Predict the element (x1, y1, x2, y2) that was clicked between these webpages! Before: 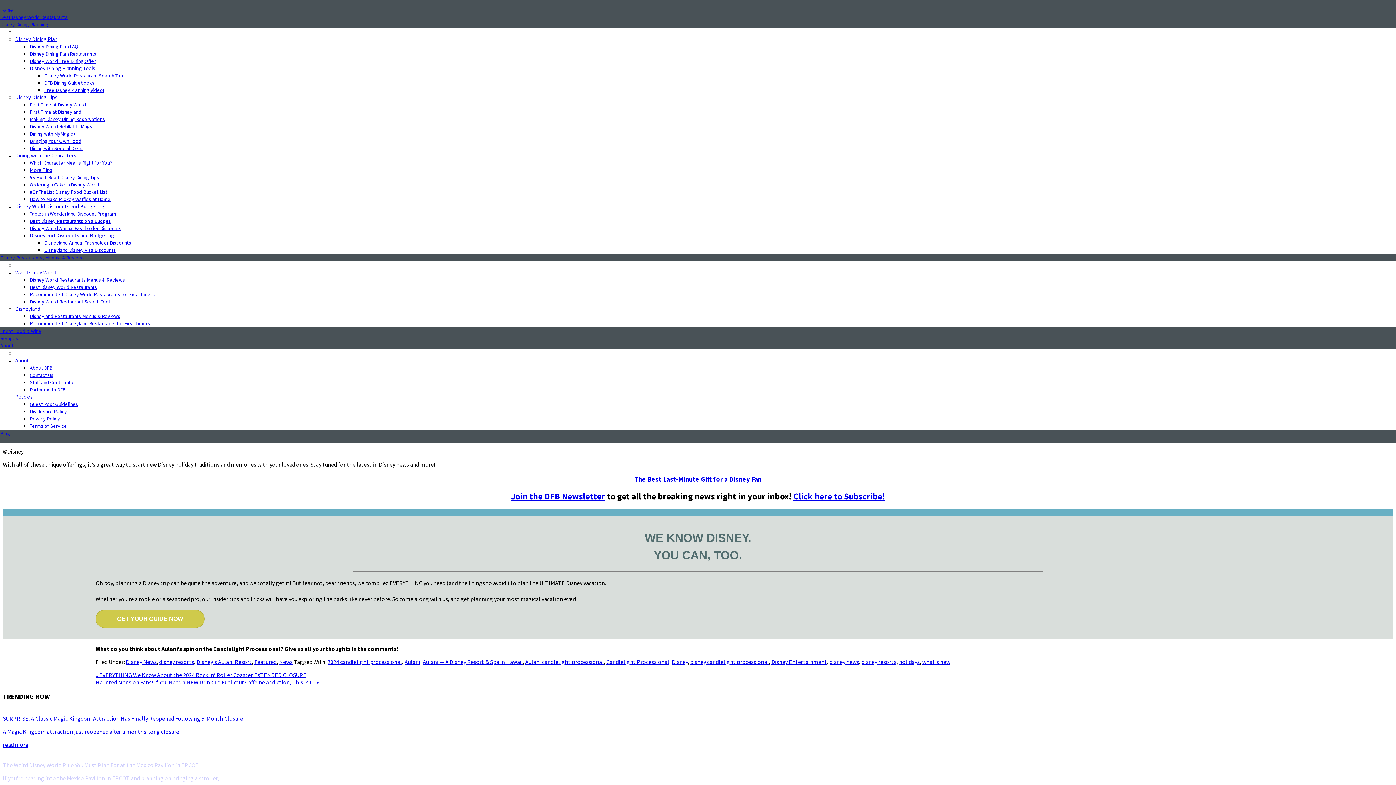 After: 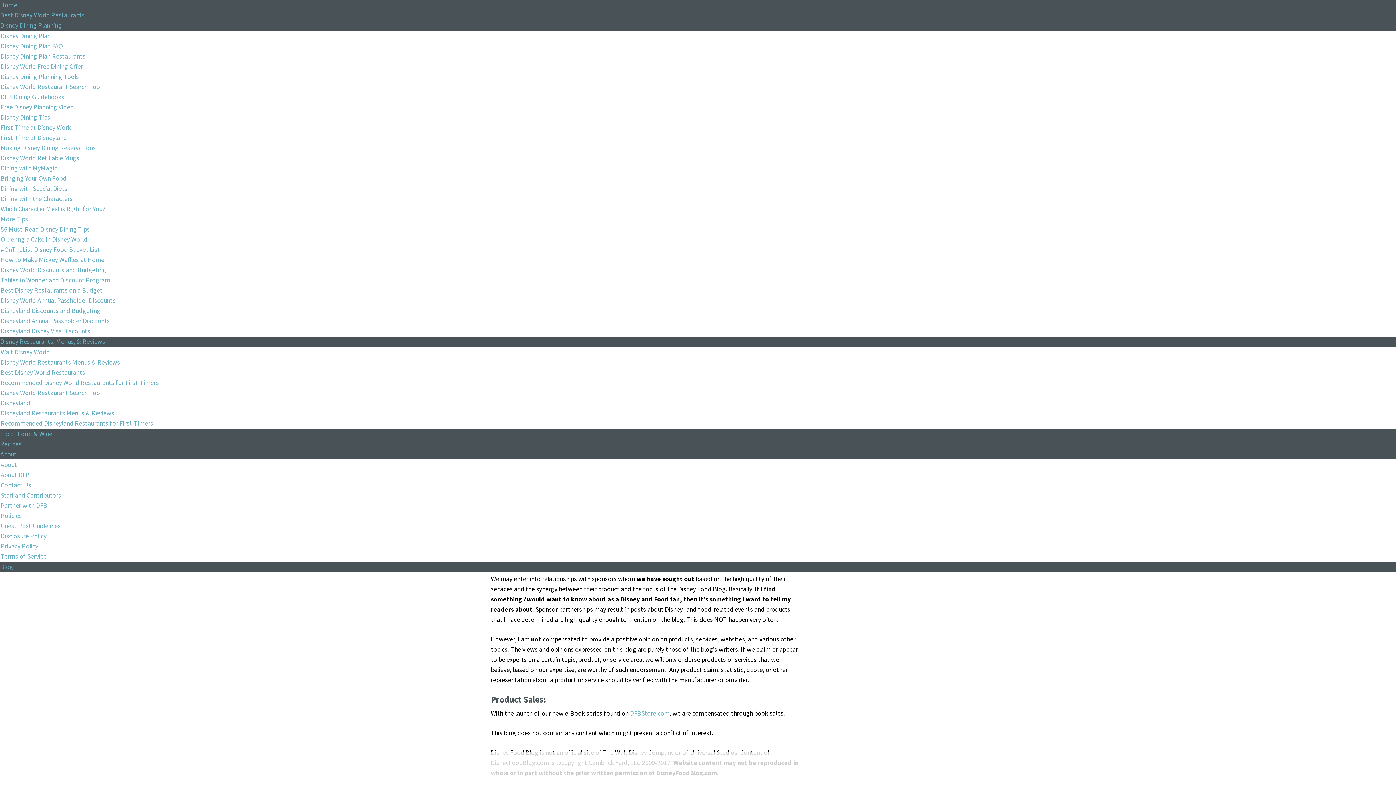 Action: bbox: (29, 408, 66, 414) label: Disclosure Policy